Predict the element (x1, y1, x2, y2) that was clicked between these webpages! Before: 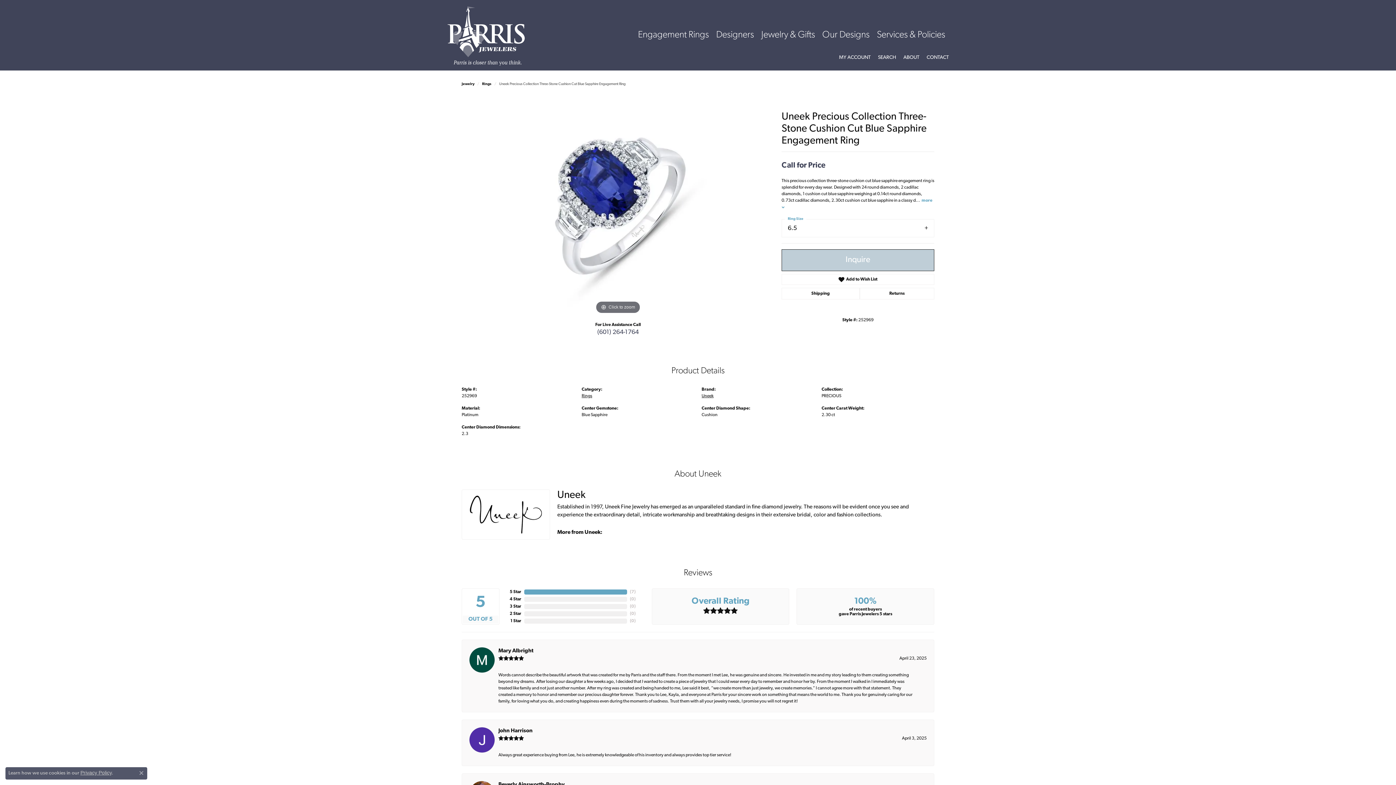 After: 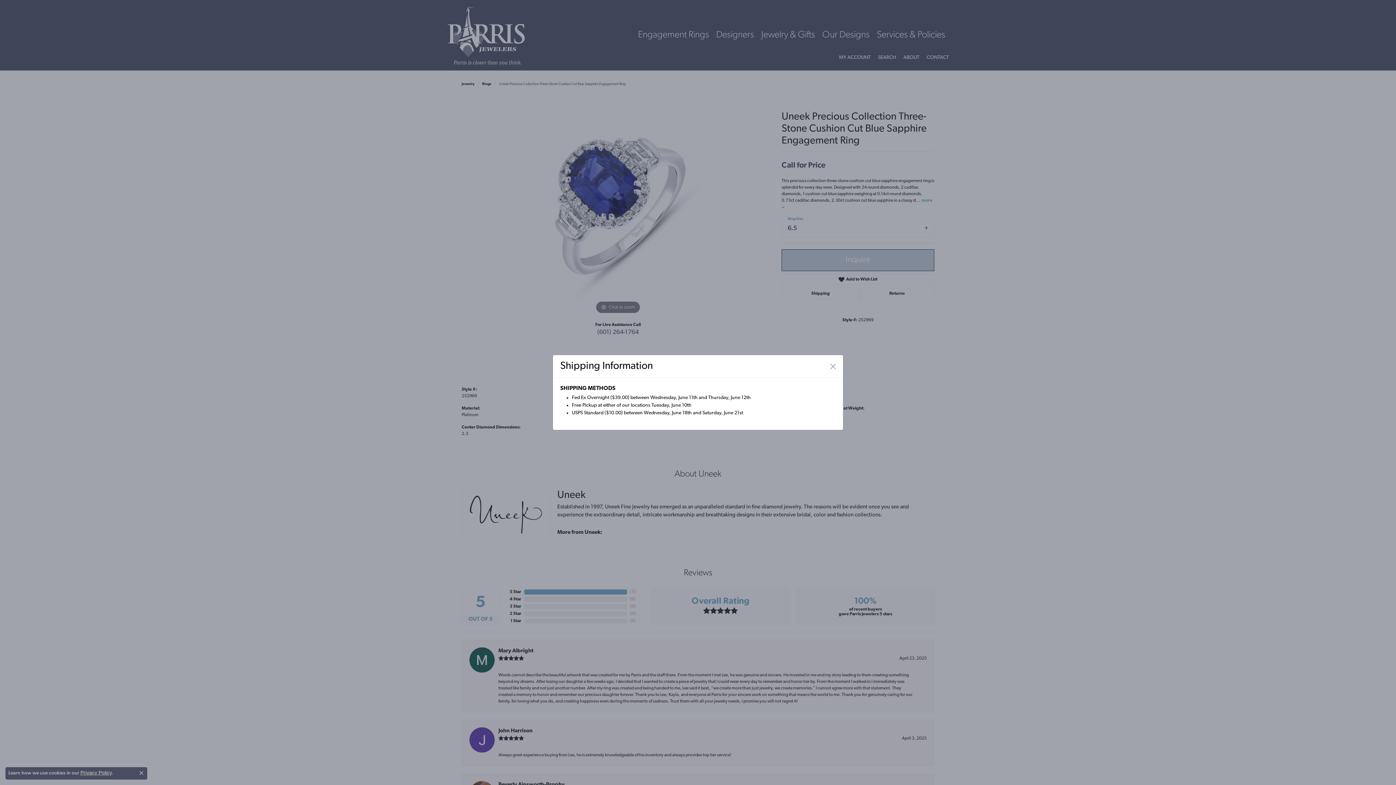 Action: bbox: (781, 287, 859, 299) label: Shipping